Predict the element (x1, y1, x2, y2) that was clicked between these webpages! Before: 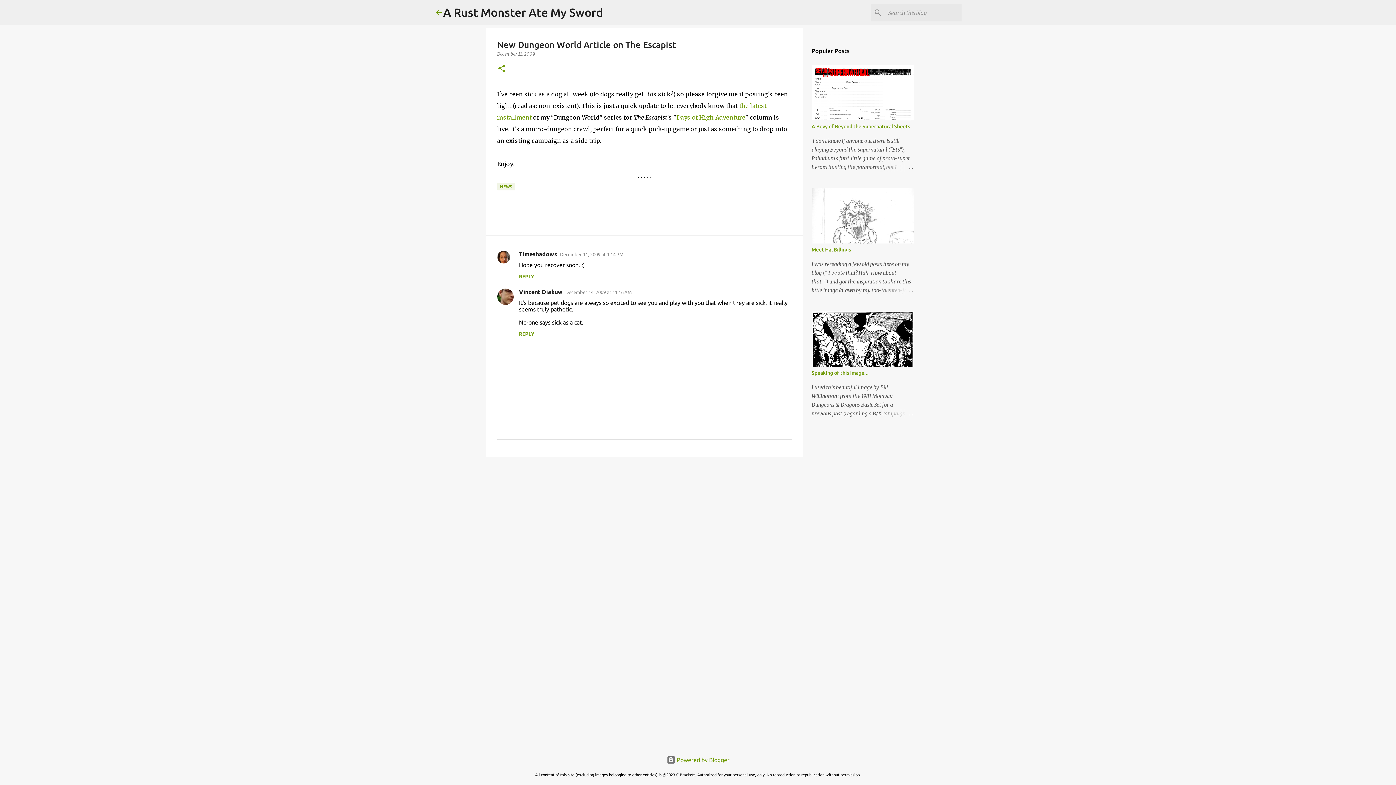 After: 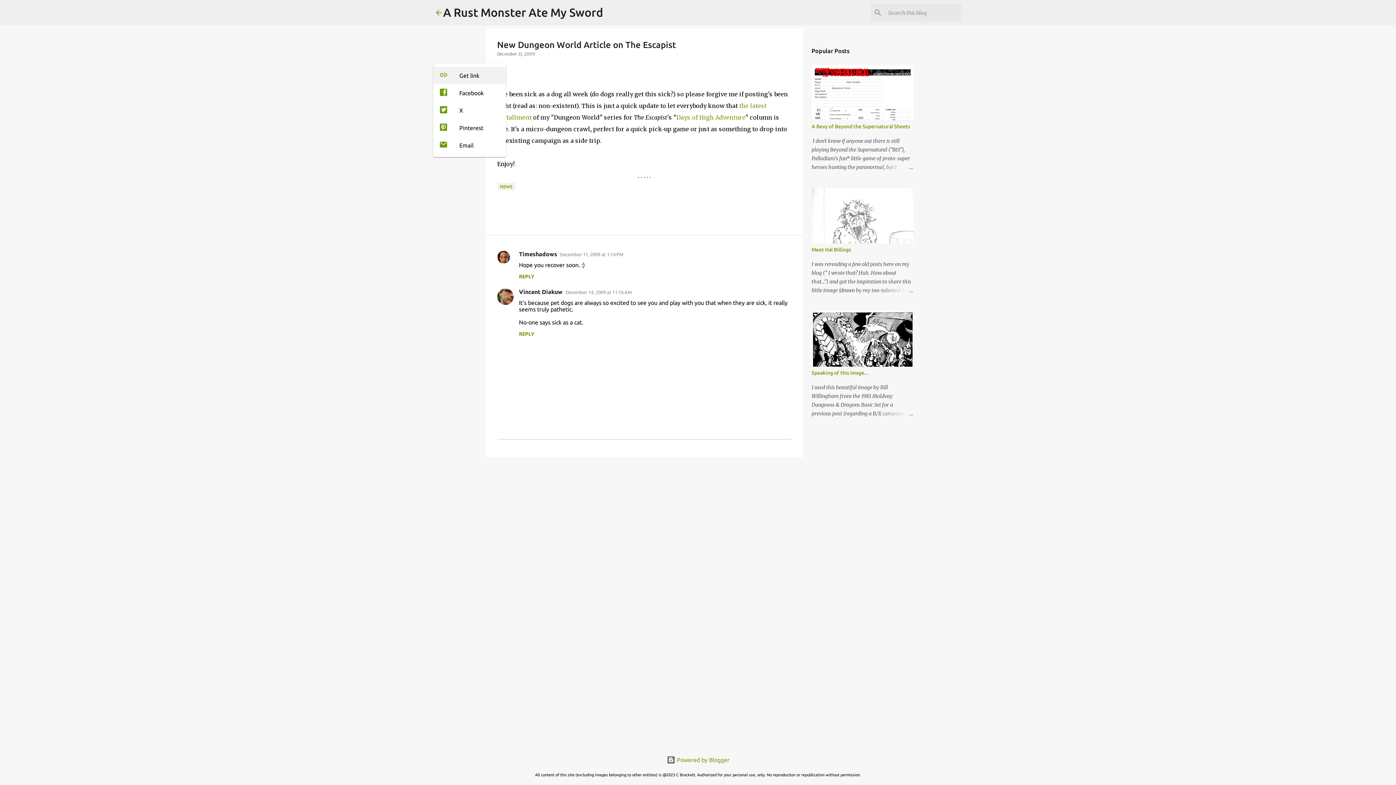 Action: bbox: (497, 64, 506, 73) label: Share